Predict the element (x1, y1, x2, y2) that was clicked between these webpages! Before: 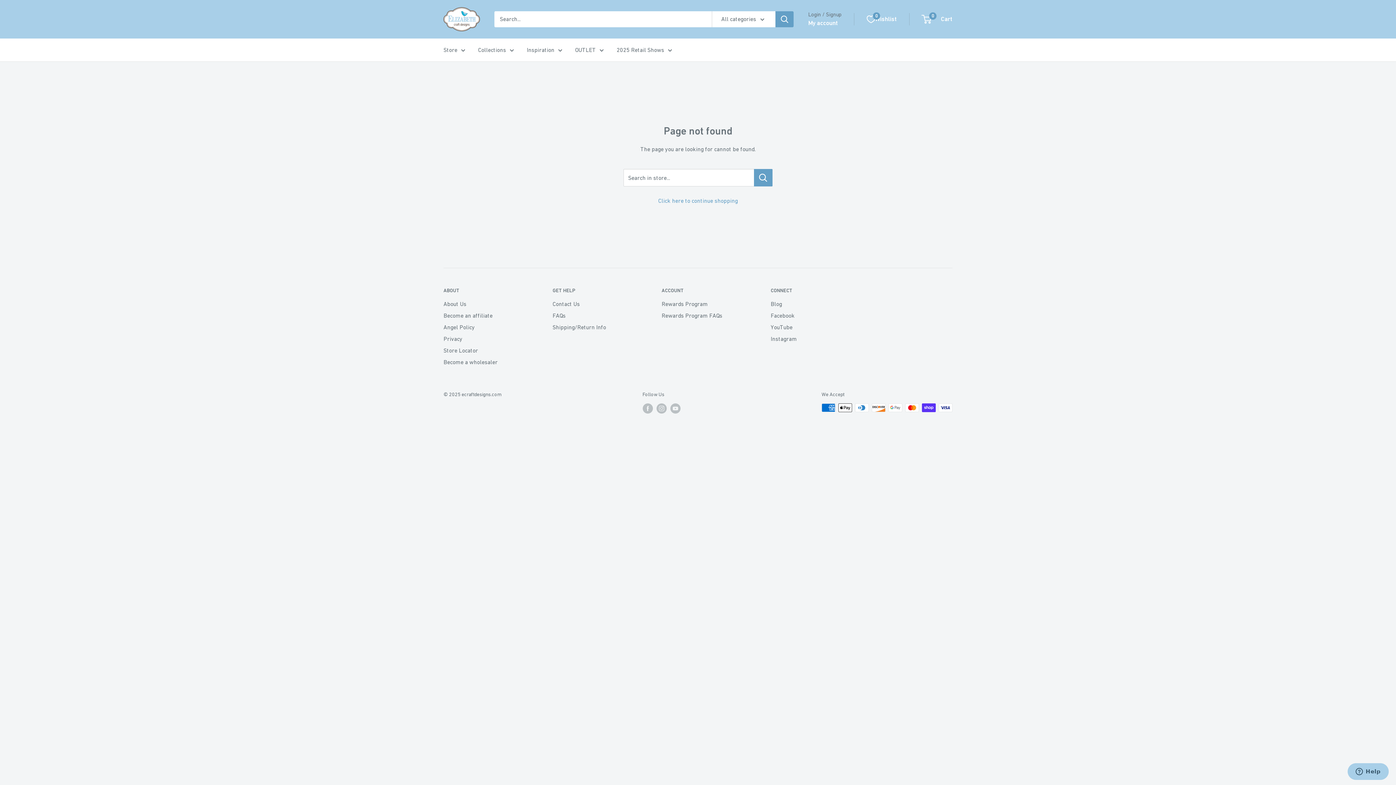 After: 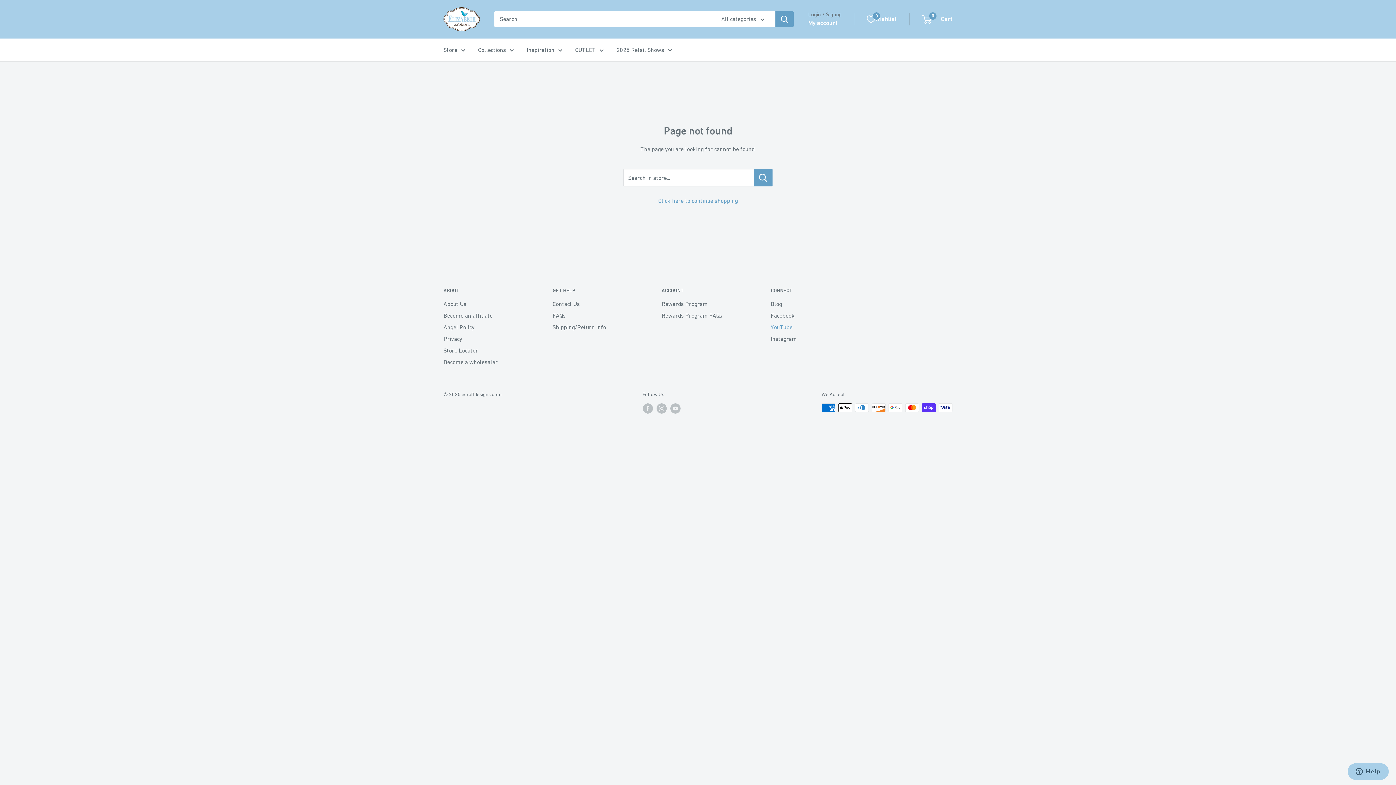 Action: bbox: (770, 321, 854, 333) label: YouTube